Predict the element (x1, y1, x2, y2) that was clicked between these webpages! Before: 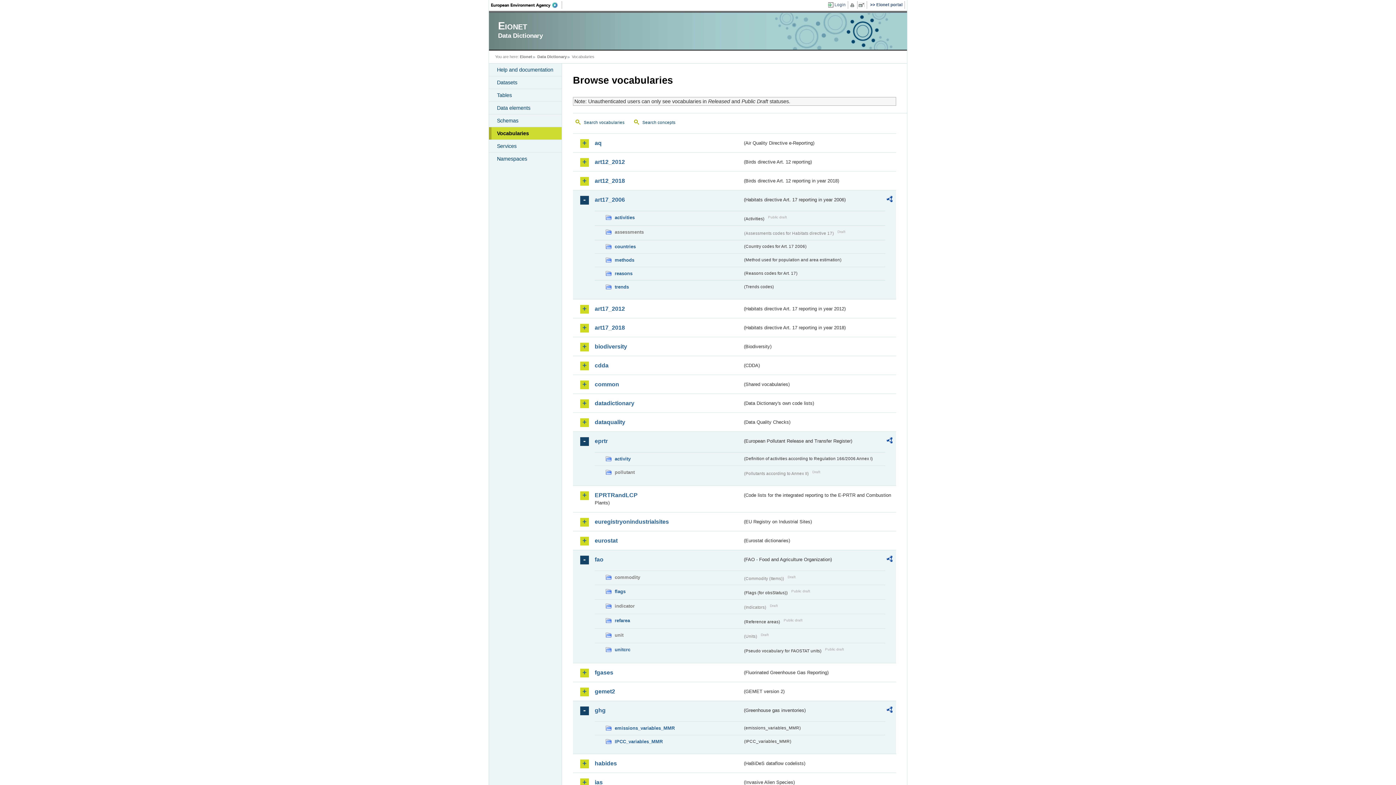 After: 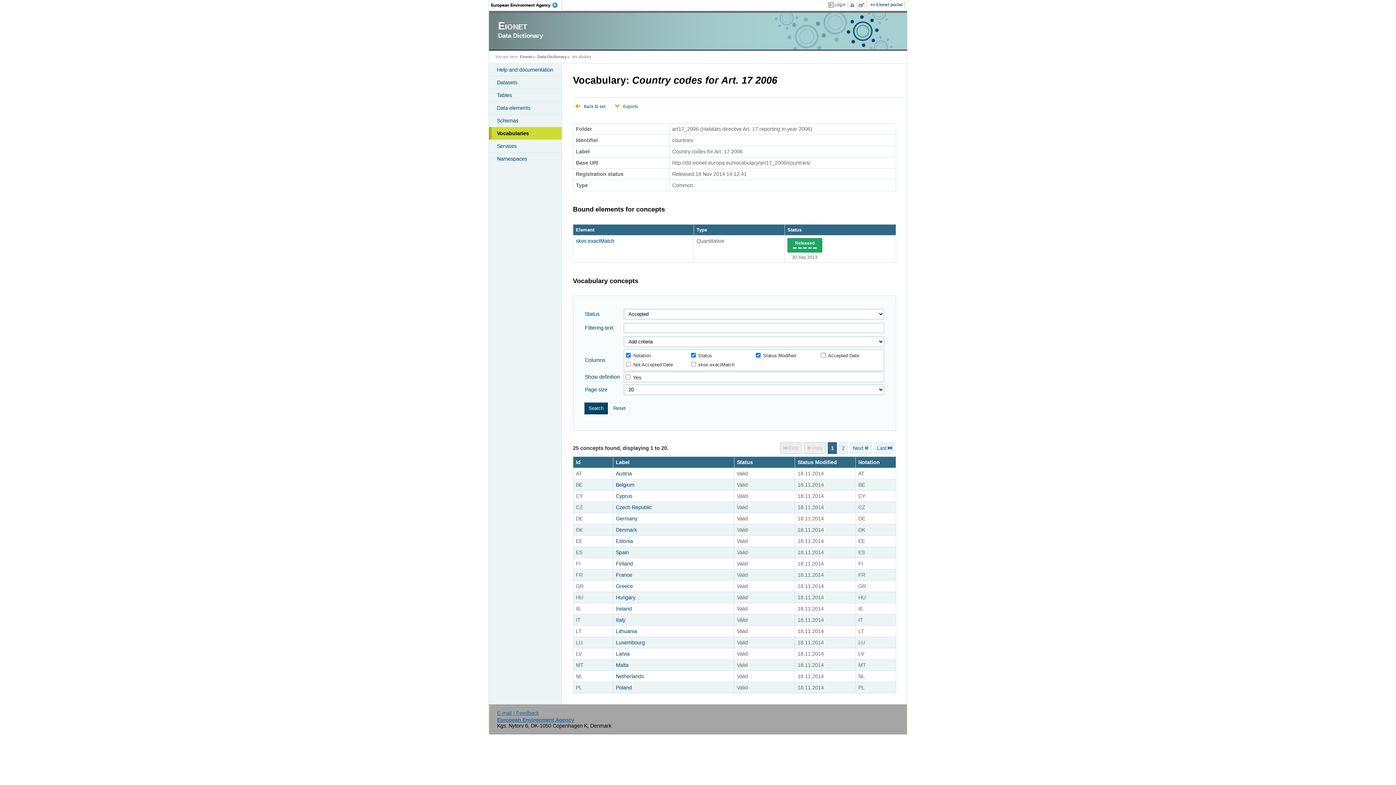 Action: label: countries bbox: (605, 242, 742, 250)